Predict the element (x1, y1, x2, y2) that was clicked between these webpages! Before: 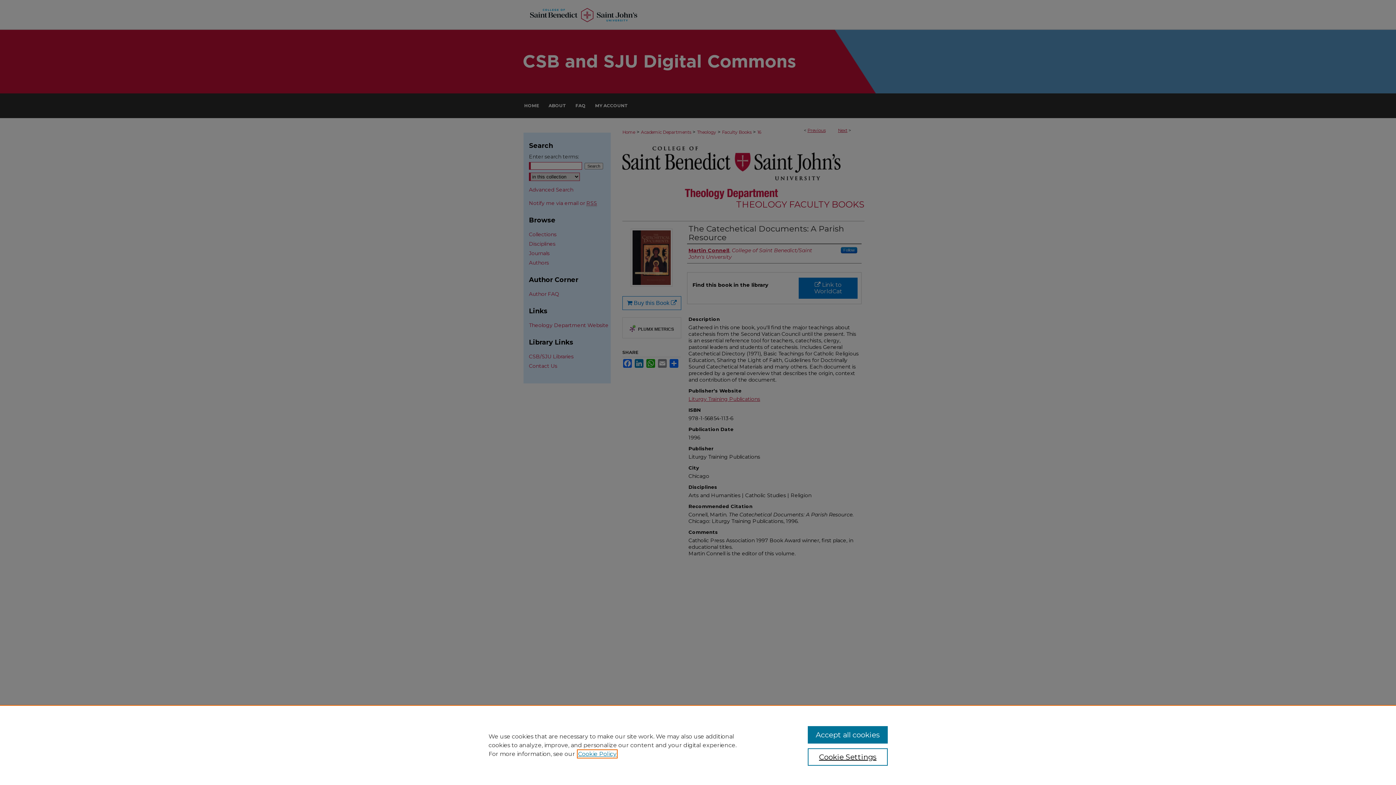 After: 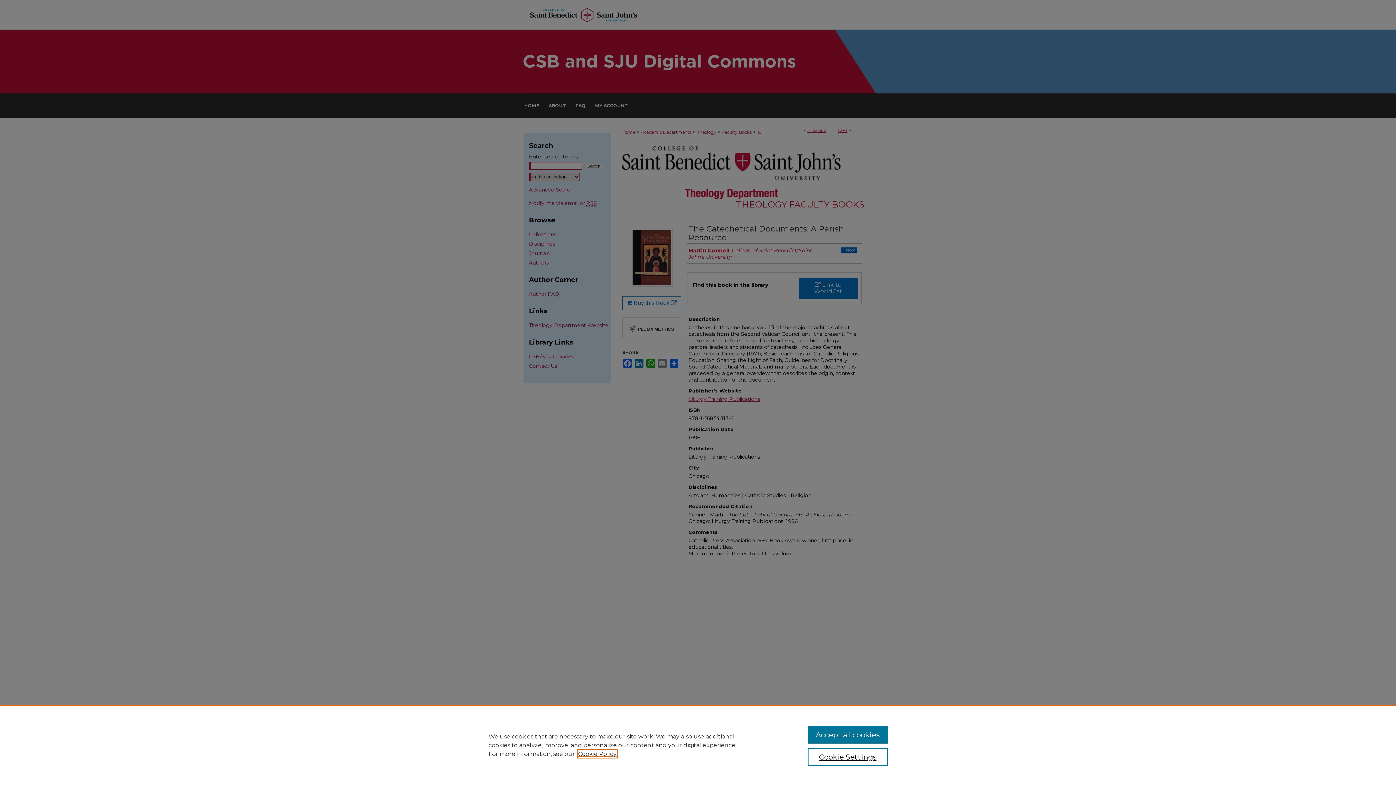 Action: bbox: (578, 750, 616, 757) label: , opens in a new tab